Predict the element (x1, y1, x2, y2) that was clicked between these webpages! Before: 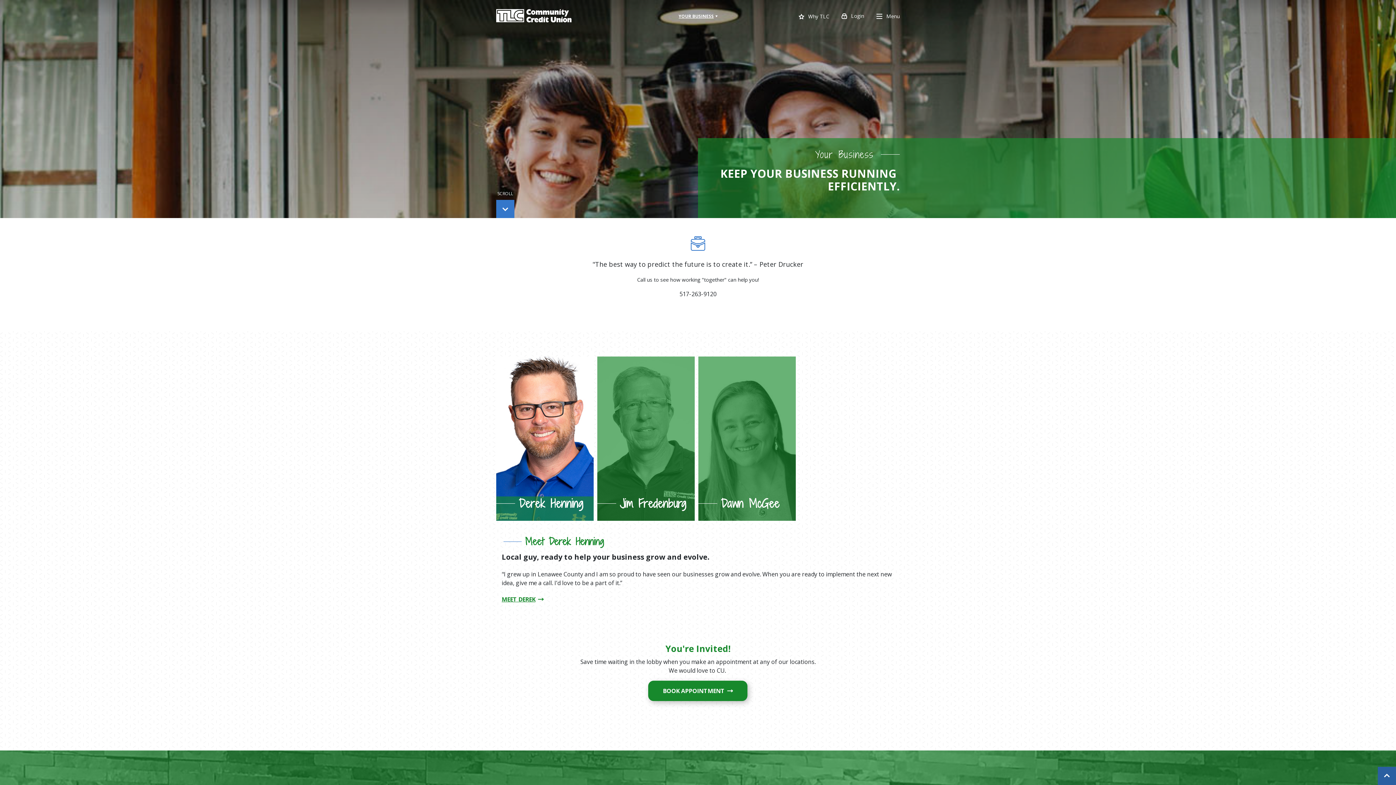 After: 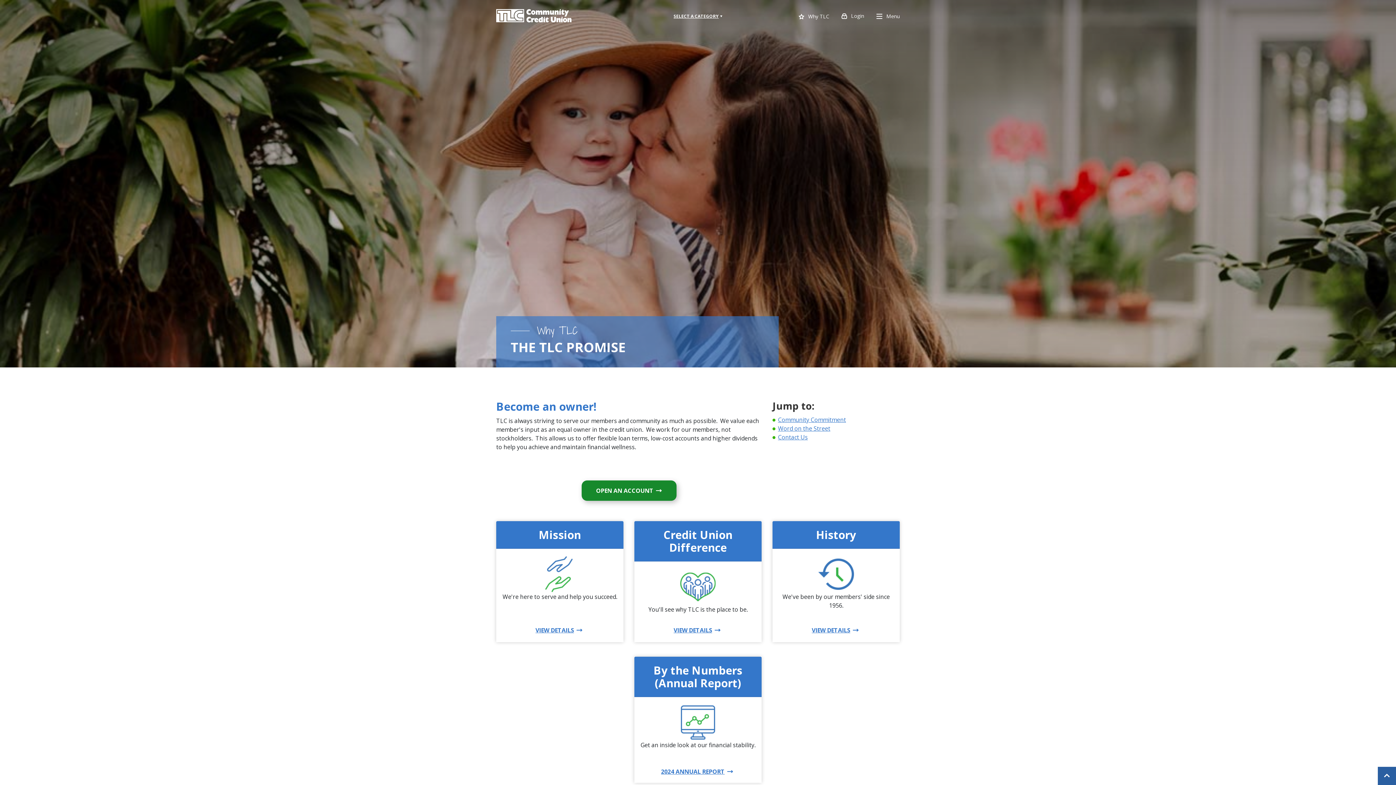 Action: label: Why TLC bbox: (798, 13, 829, 19)